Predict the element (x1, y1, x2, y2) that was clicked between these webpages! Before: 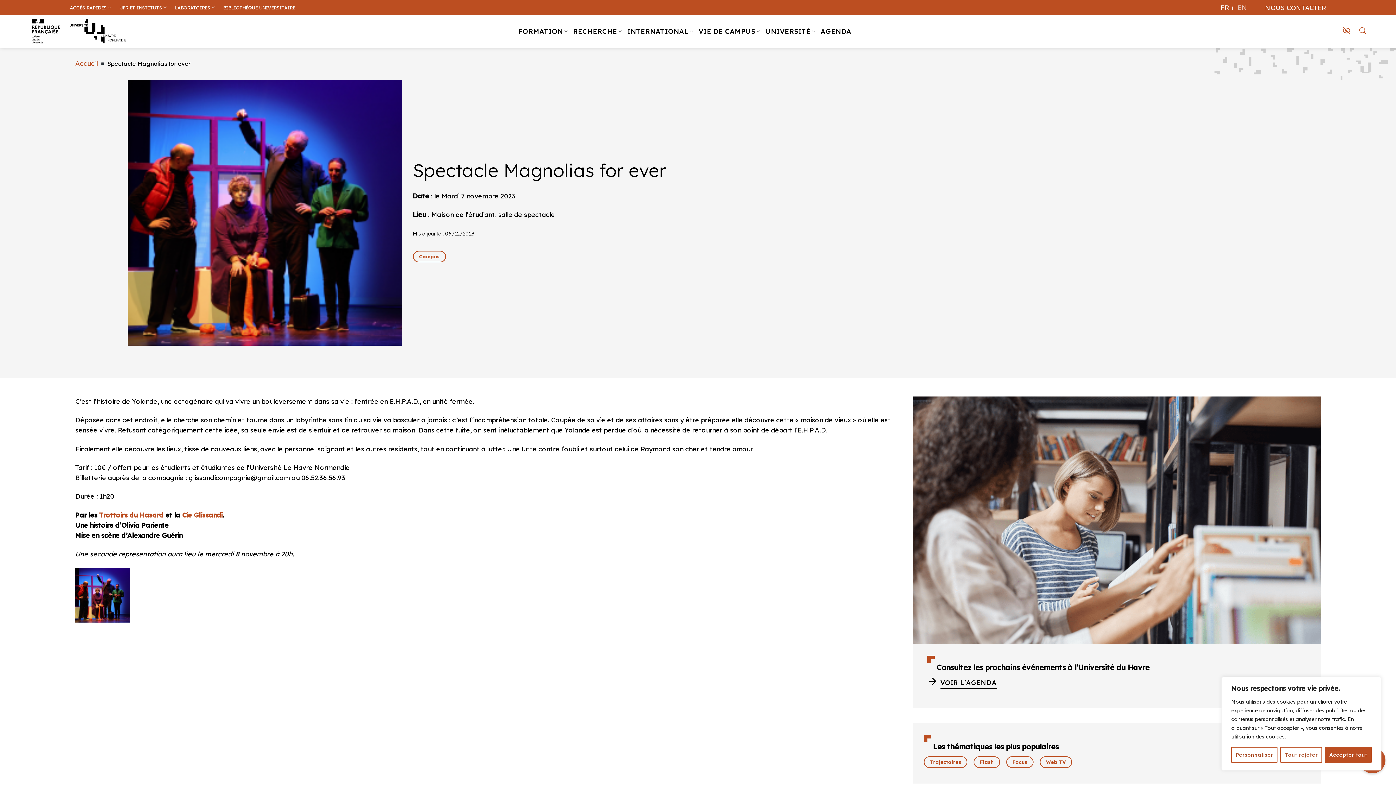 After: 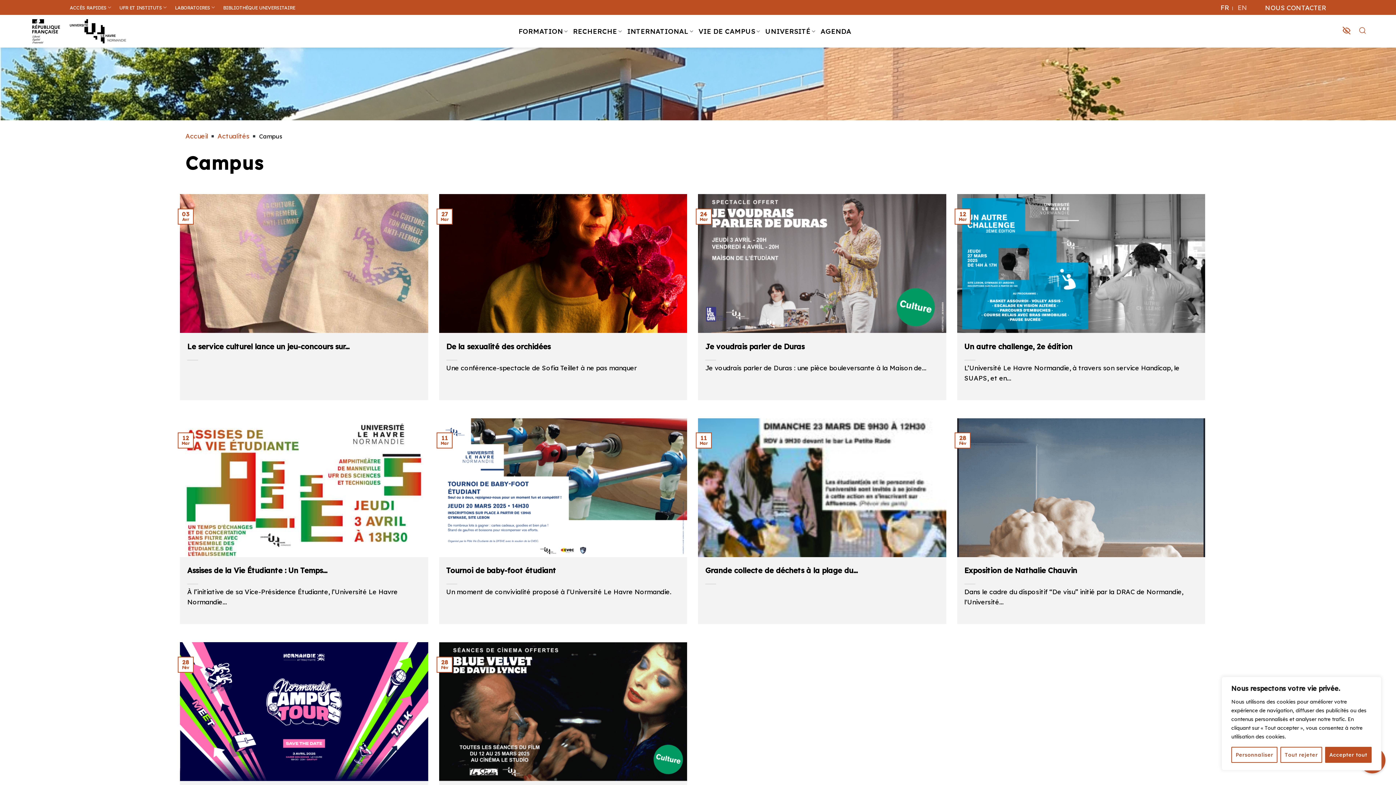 Action: label: Campus bbox: (412, 250, 446, 262)